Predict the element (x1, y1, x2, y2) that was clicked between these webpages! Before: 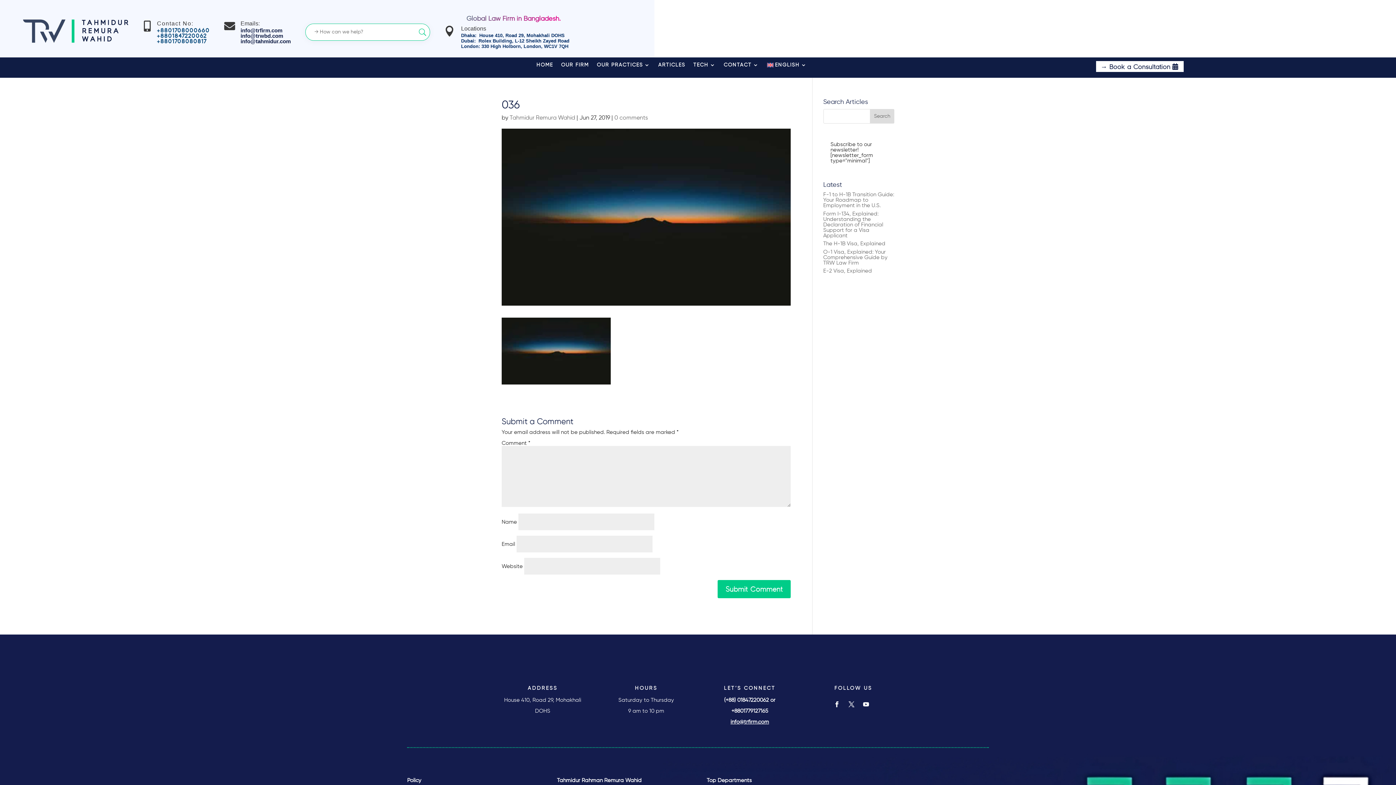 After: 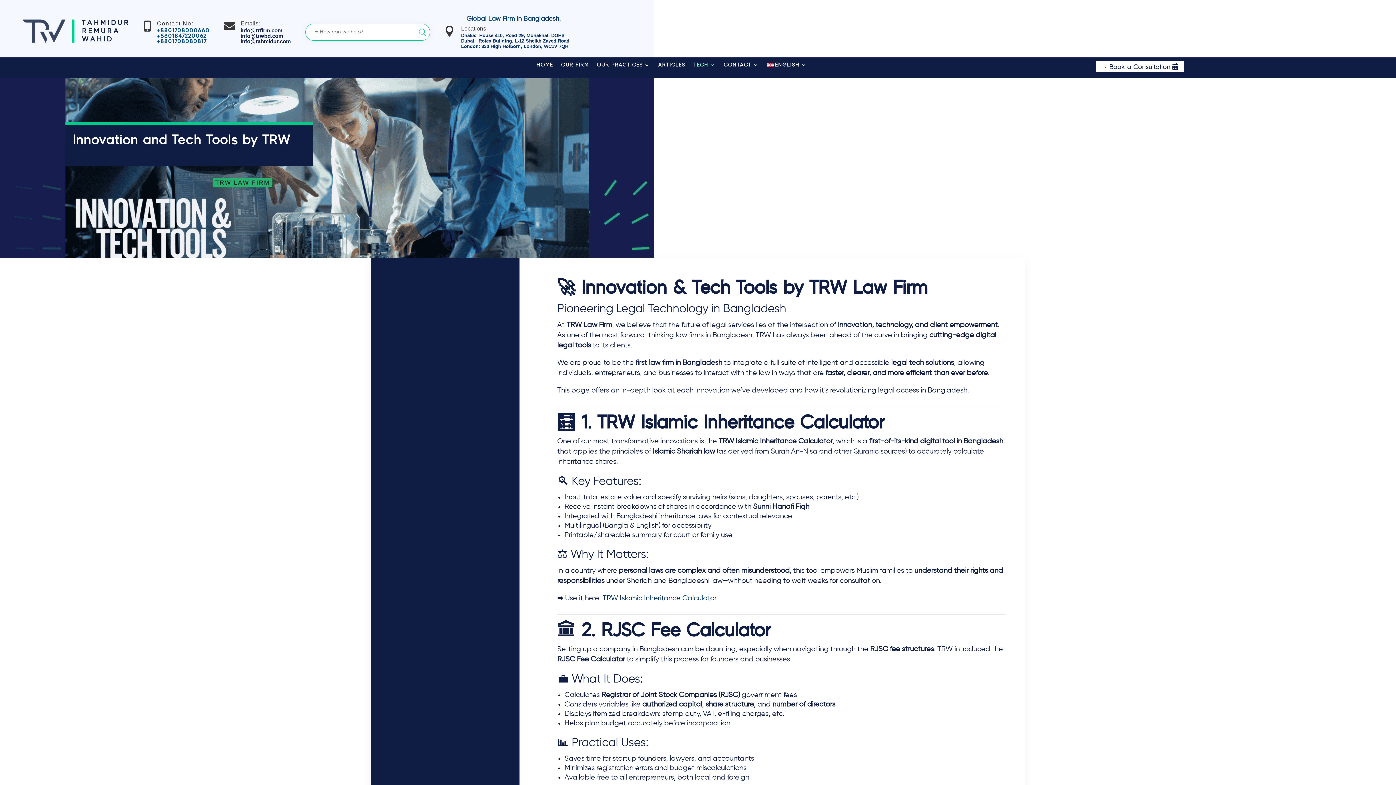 Action: label: TECH bbox: (693, 62, 715, 70)